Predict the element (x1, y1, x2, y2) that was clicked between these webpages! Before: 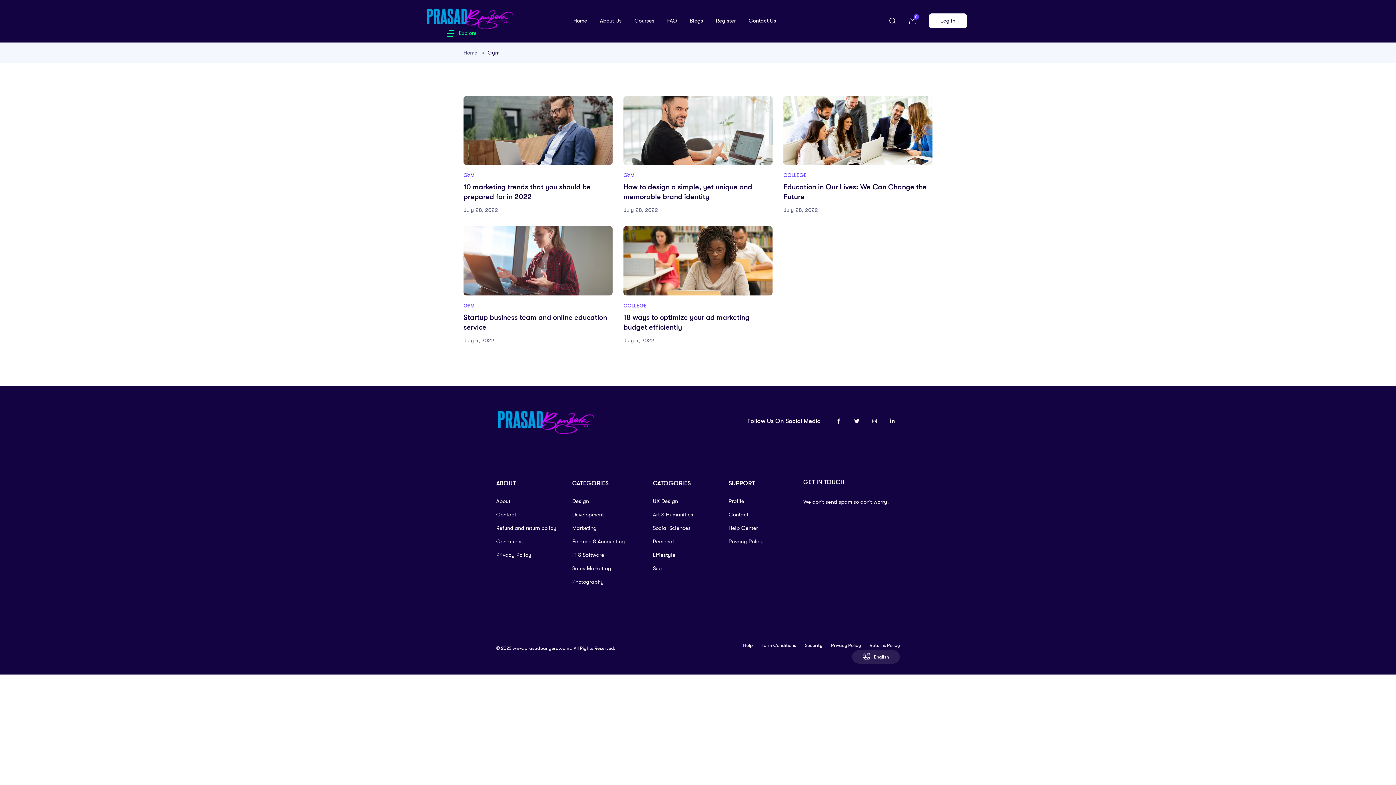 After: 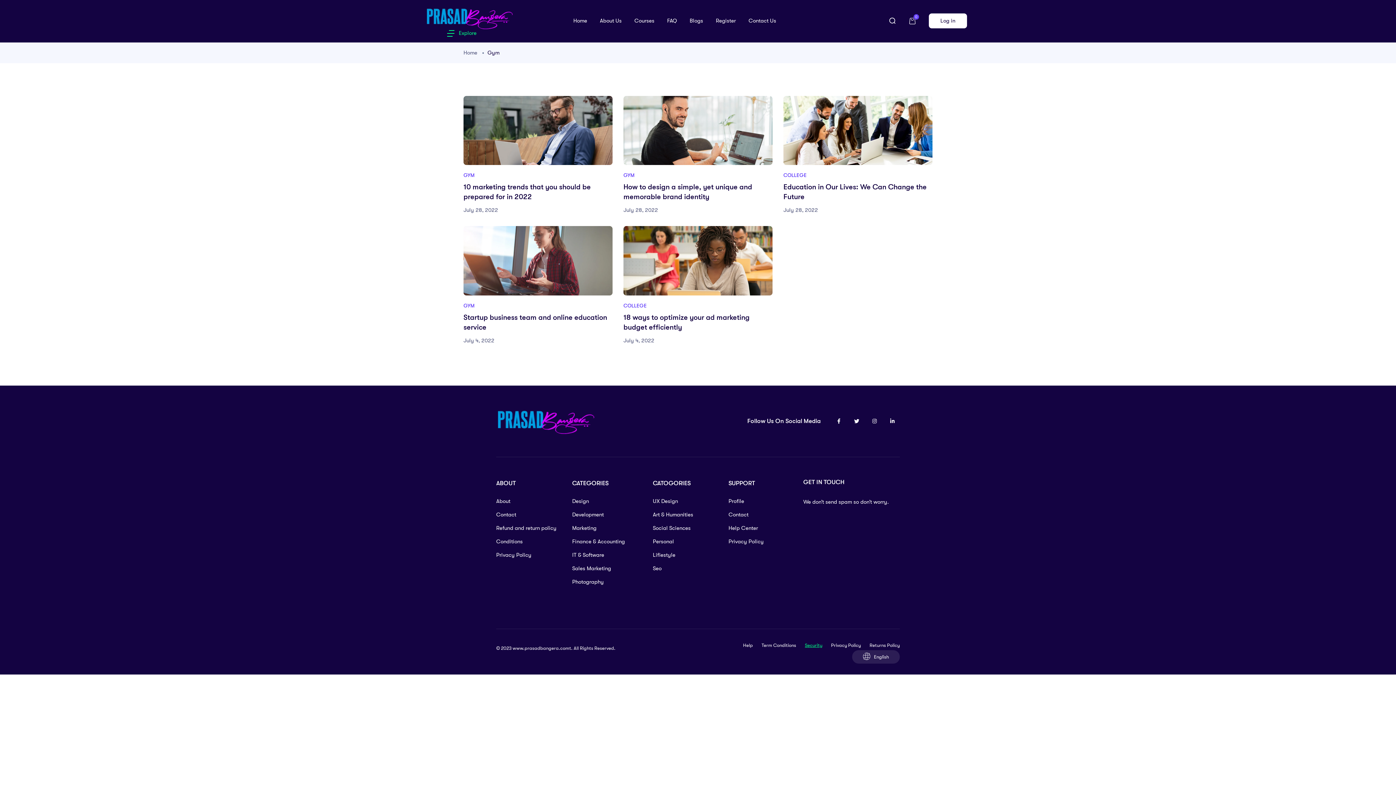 Action: bbox: (805, 641, 822, 649) label: Security